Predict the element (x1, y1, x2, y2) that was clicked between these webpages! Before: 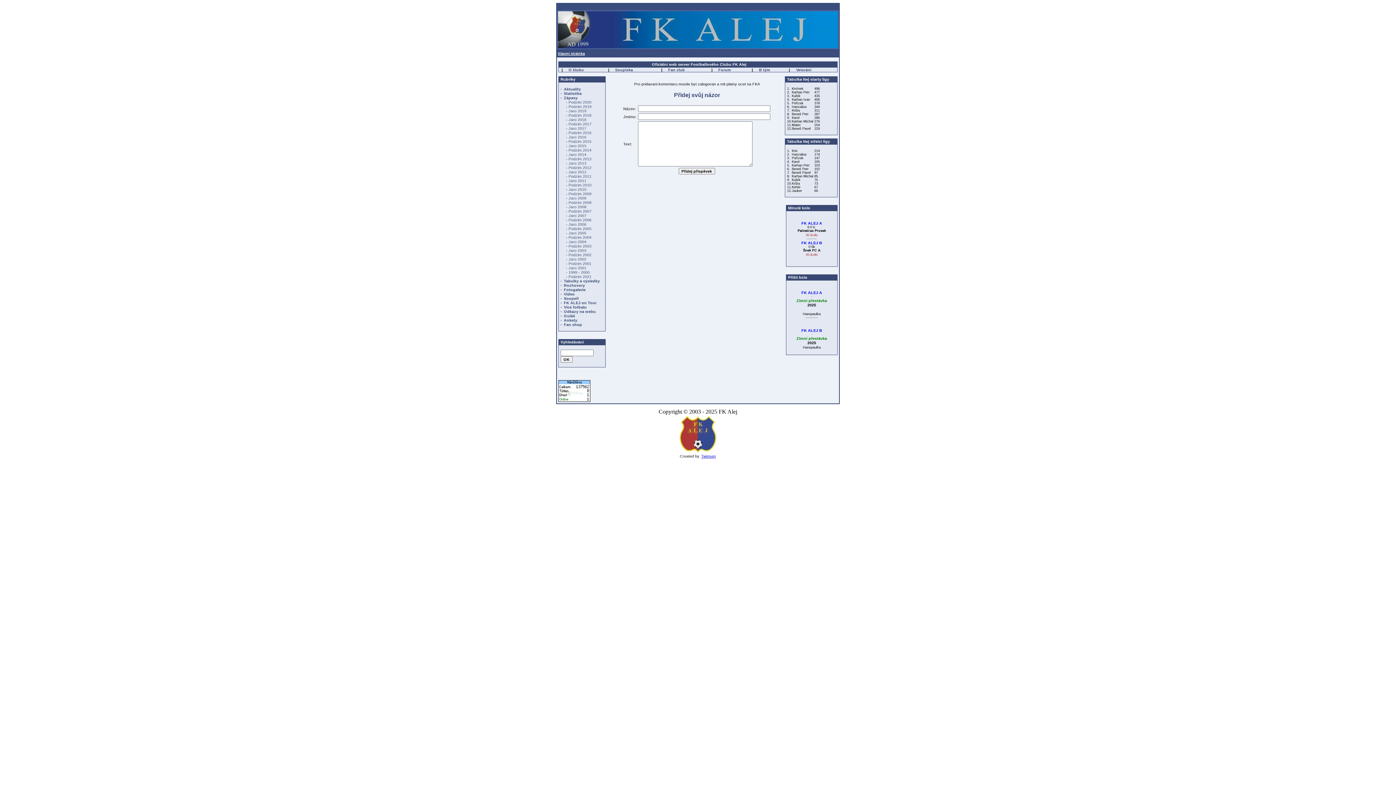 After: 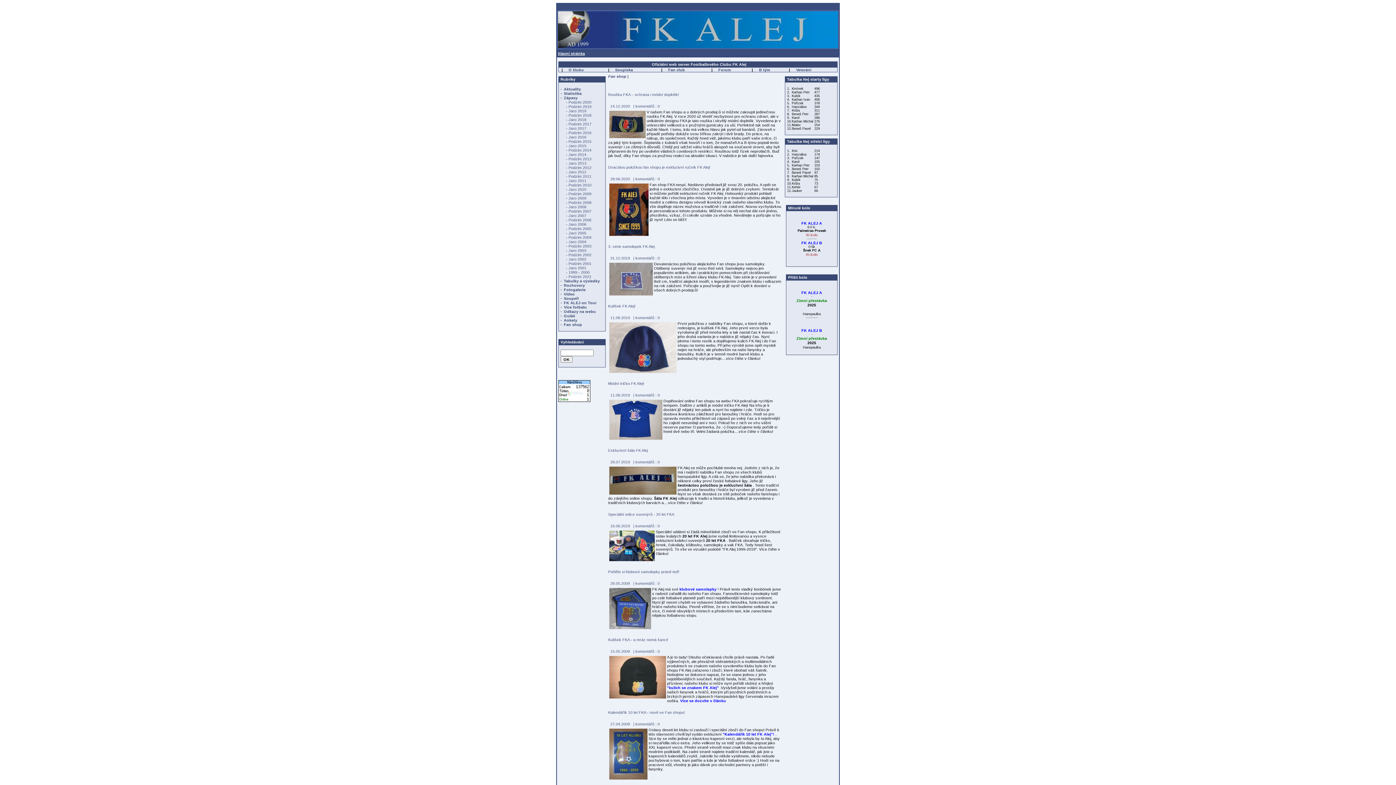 Action: bbox: (564, 322, 582, 326) label: Fan shop